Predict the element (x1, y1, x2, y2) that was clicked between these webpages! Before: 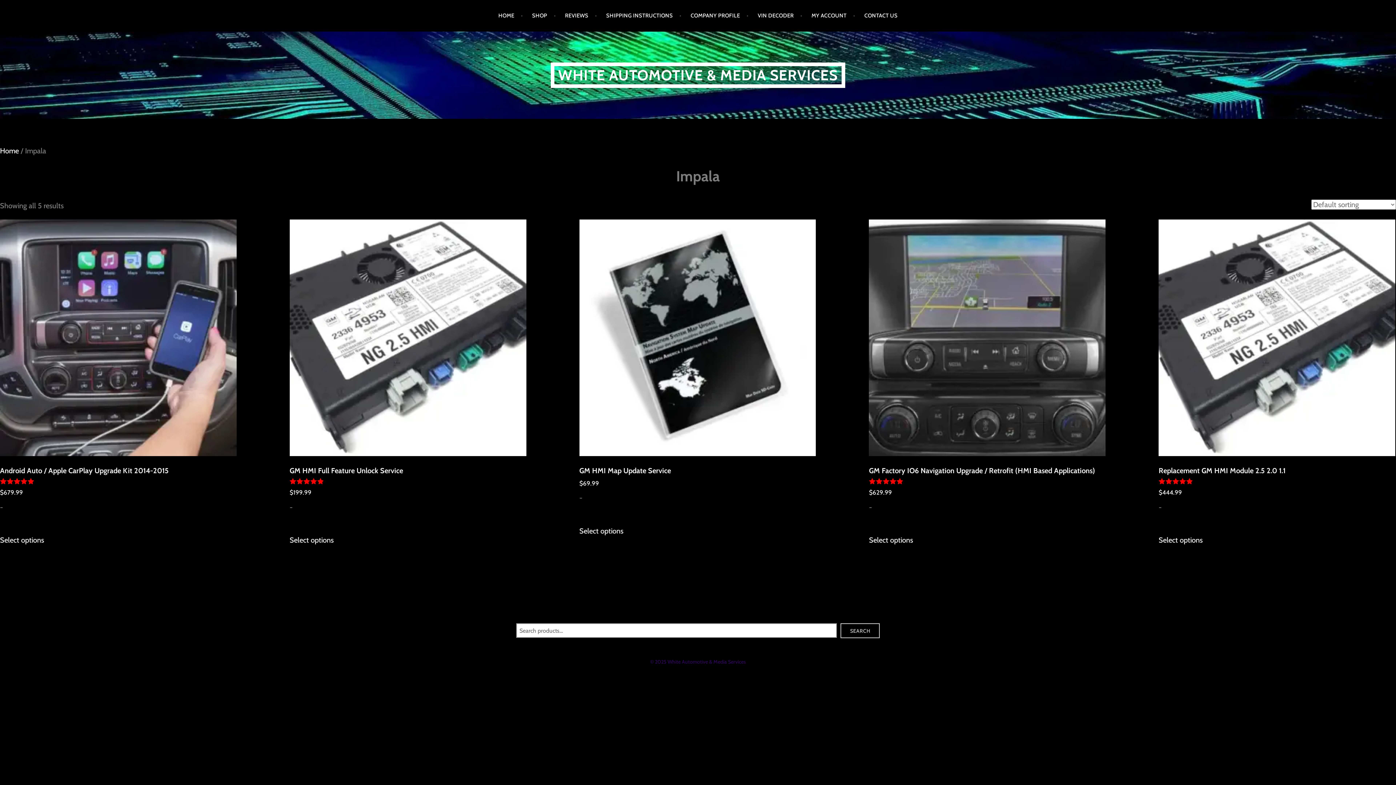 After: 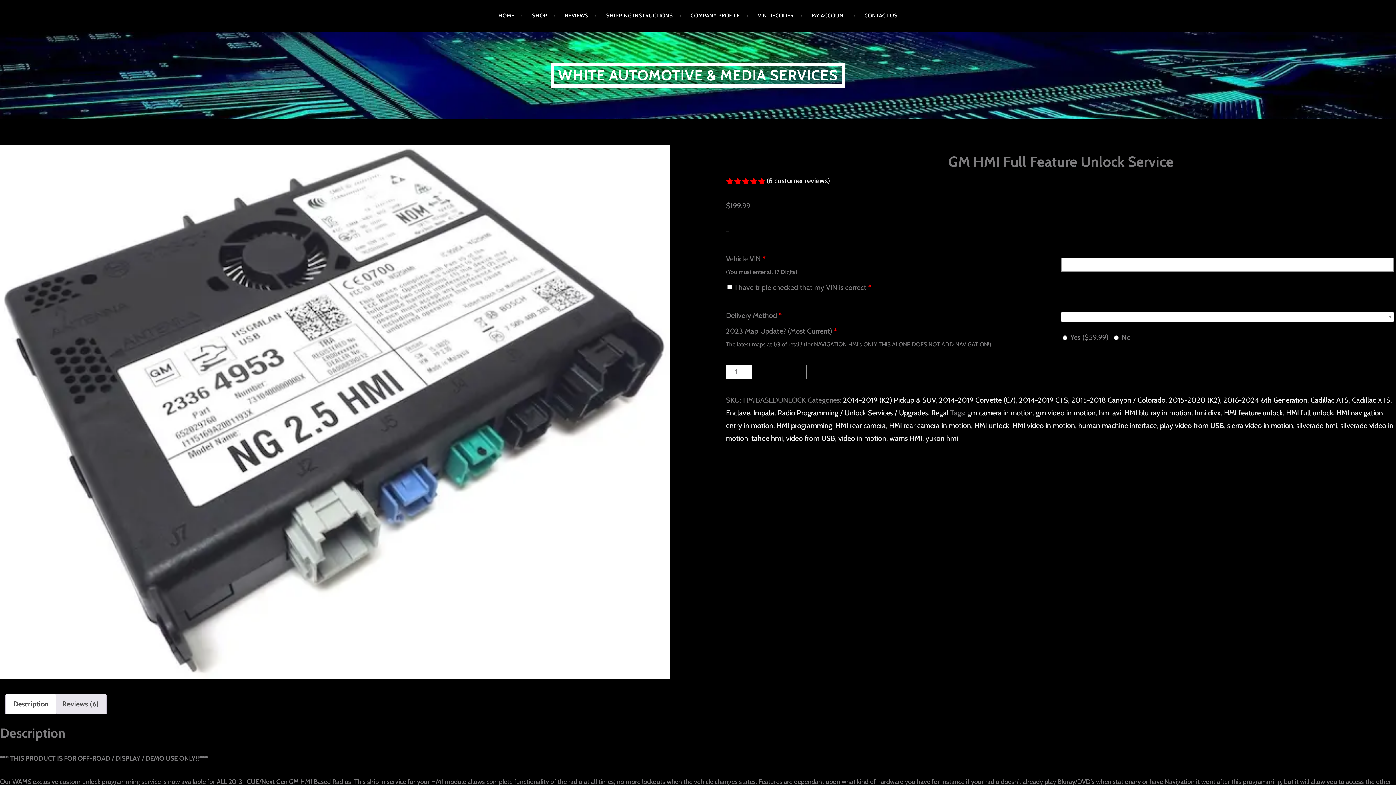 Action: bbox: (289, 219, 526, 498) label: GM HMI Full Feature Unlock Service
Rated
5.00
out of 5
$199.99